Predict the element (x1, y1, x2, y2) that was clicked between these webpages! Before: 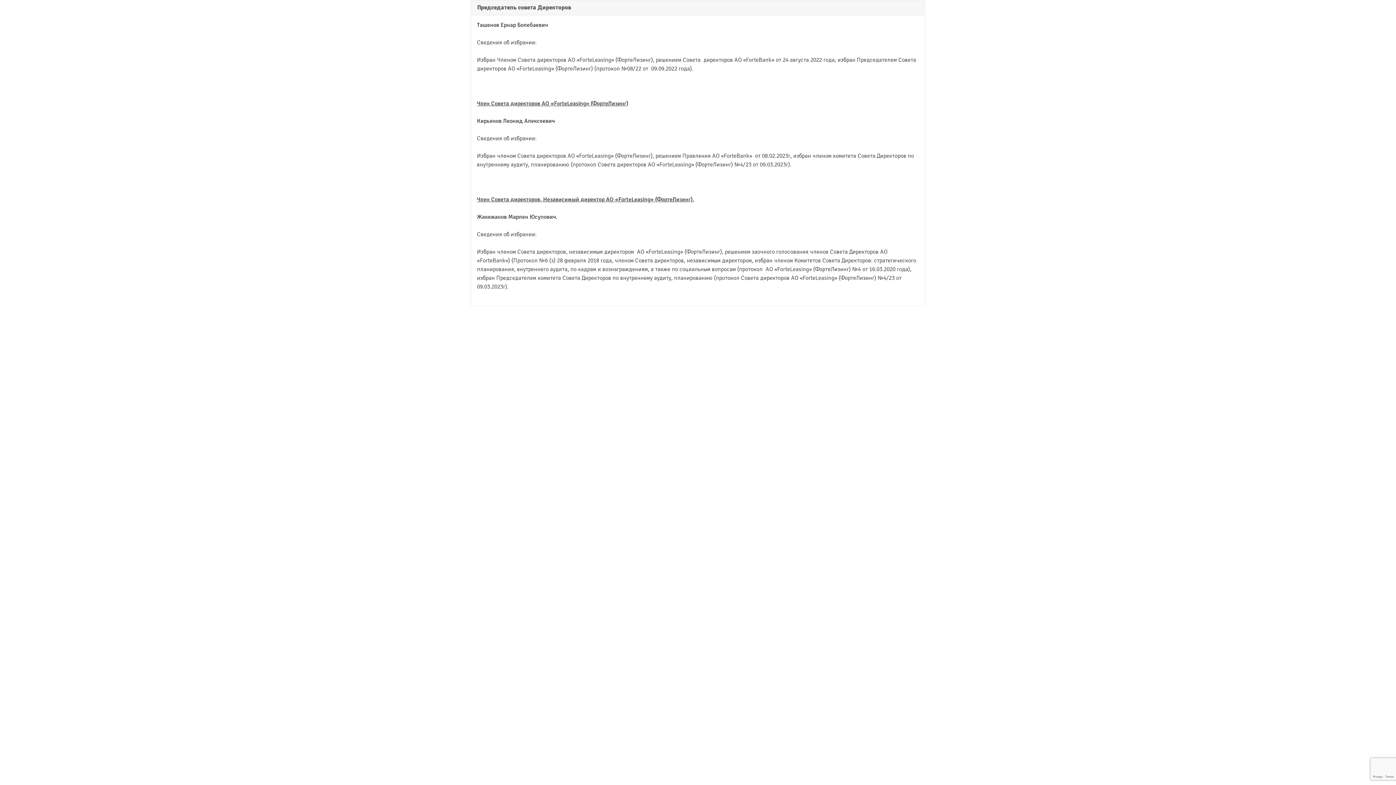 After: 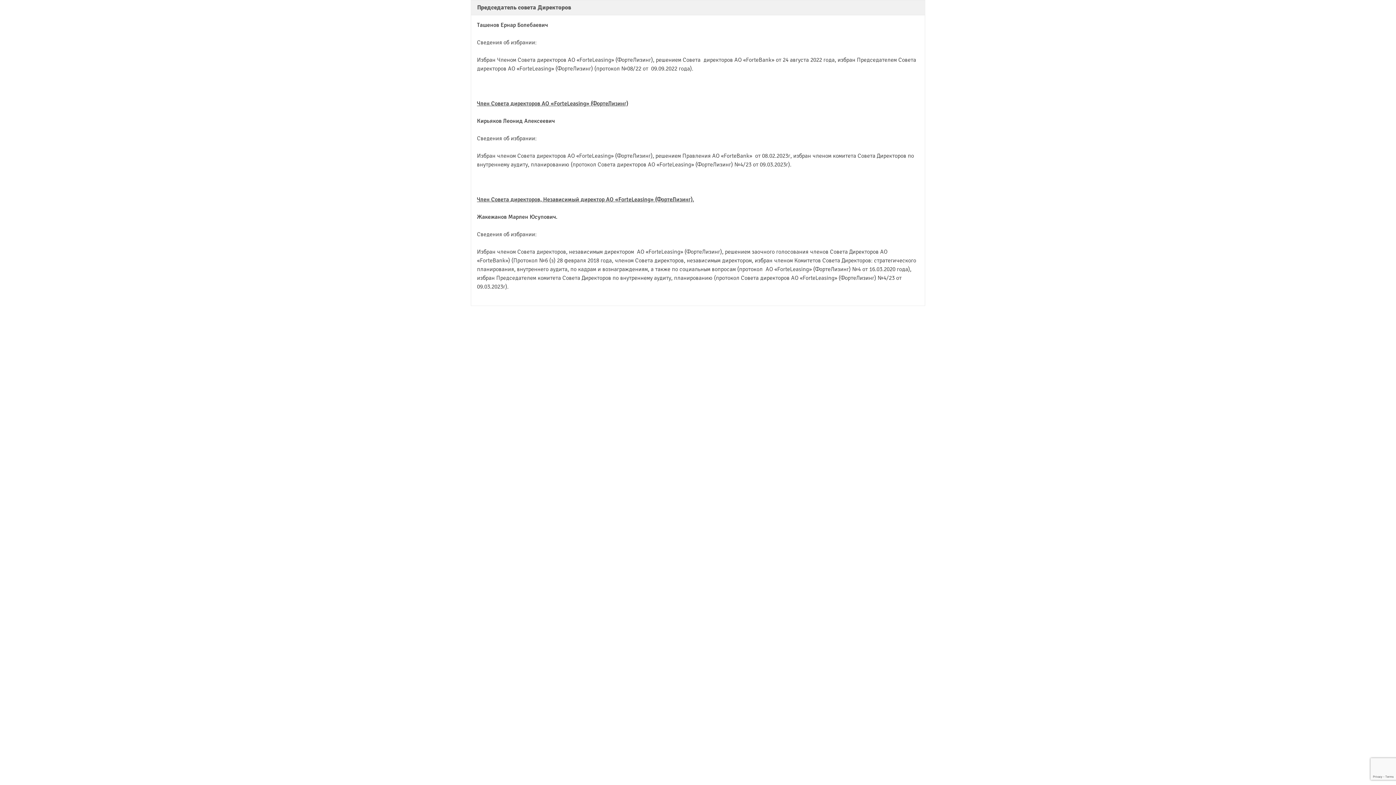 Action: label: Председатель совета Директоров bbox: (471, 0, 577, 14)